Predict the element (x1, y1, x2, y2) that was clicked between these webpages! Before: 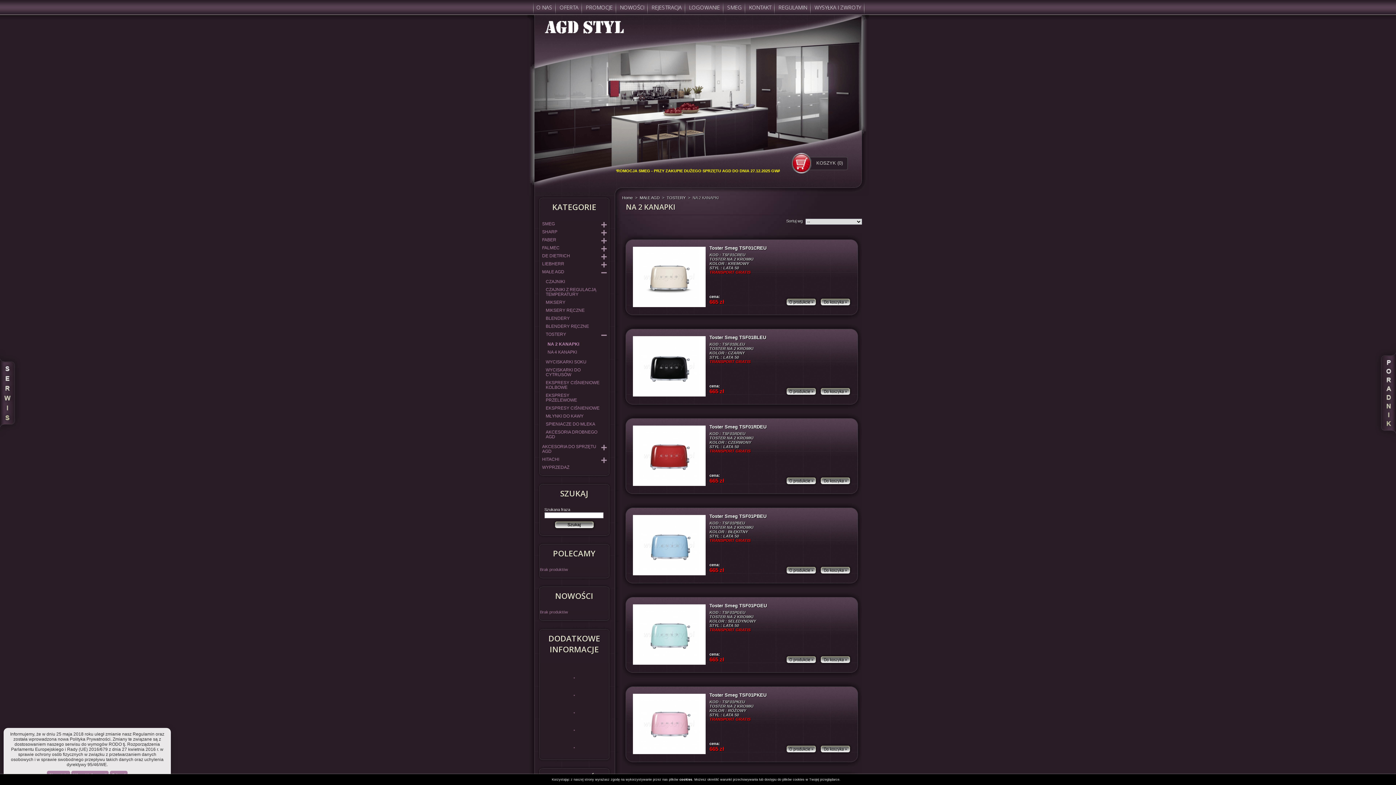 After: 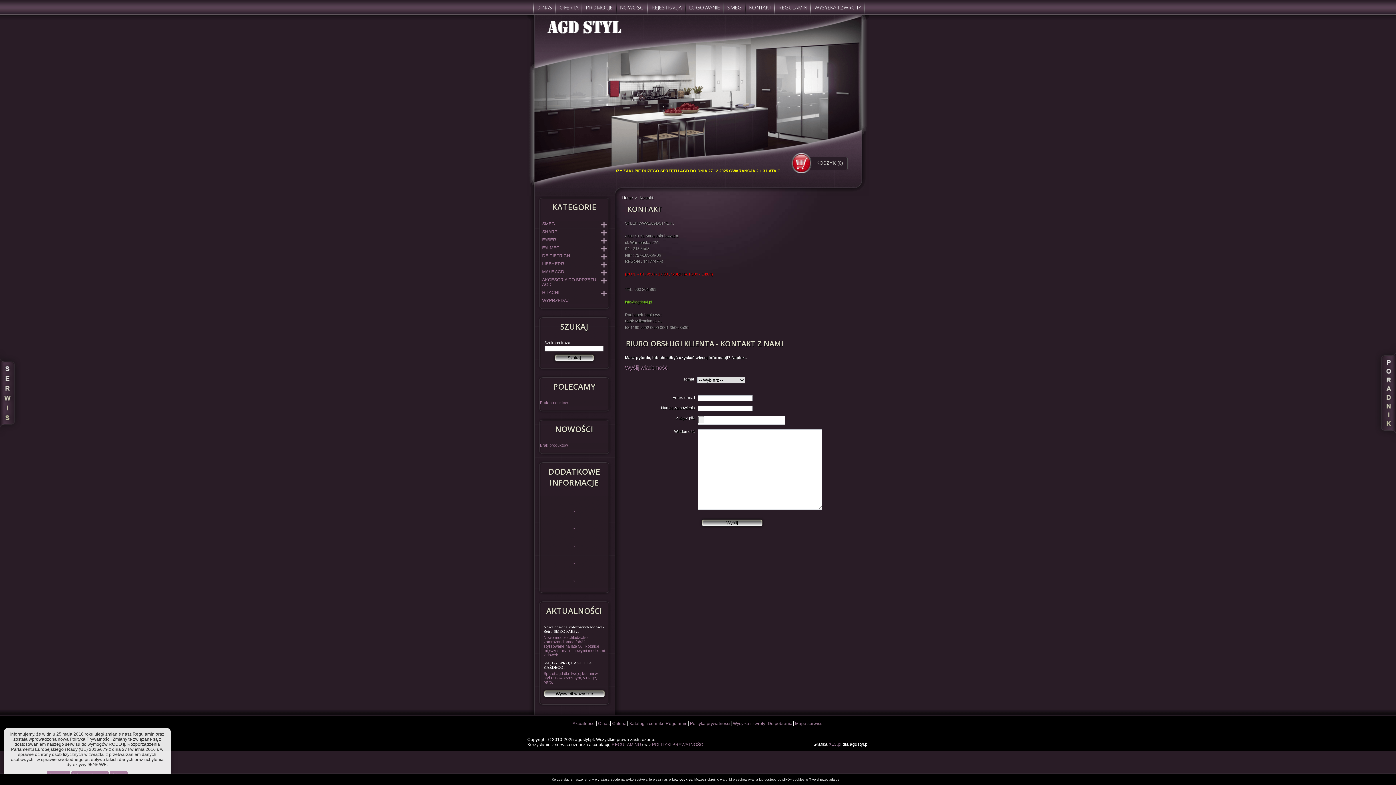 Action: label: KONTAKT bbox: (745, 0, 775, 16)